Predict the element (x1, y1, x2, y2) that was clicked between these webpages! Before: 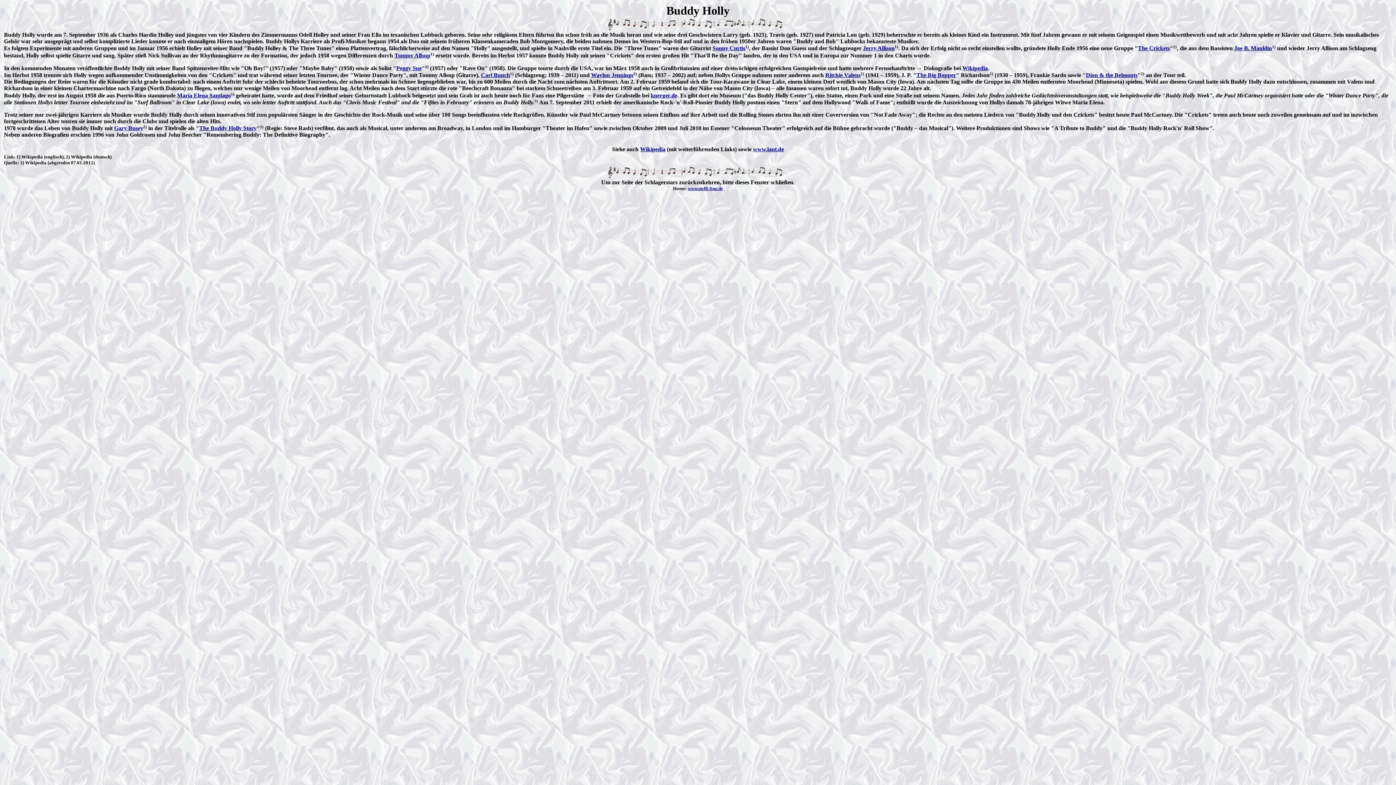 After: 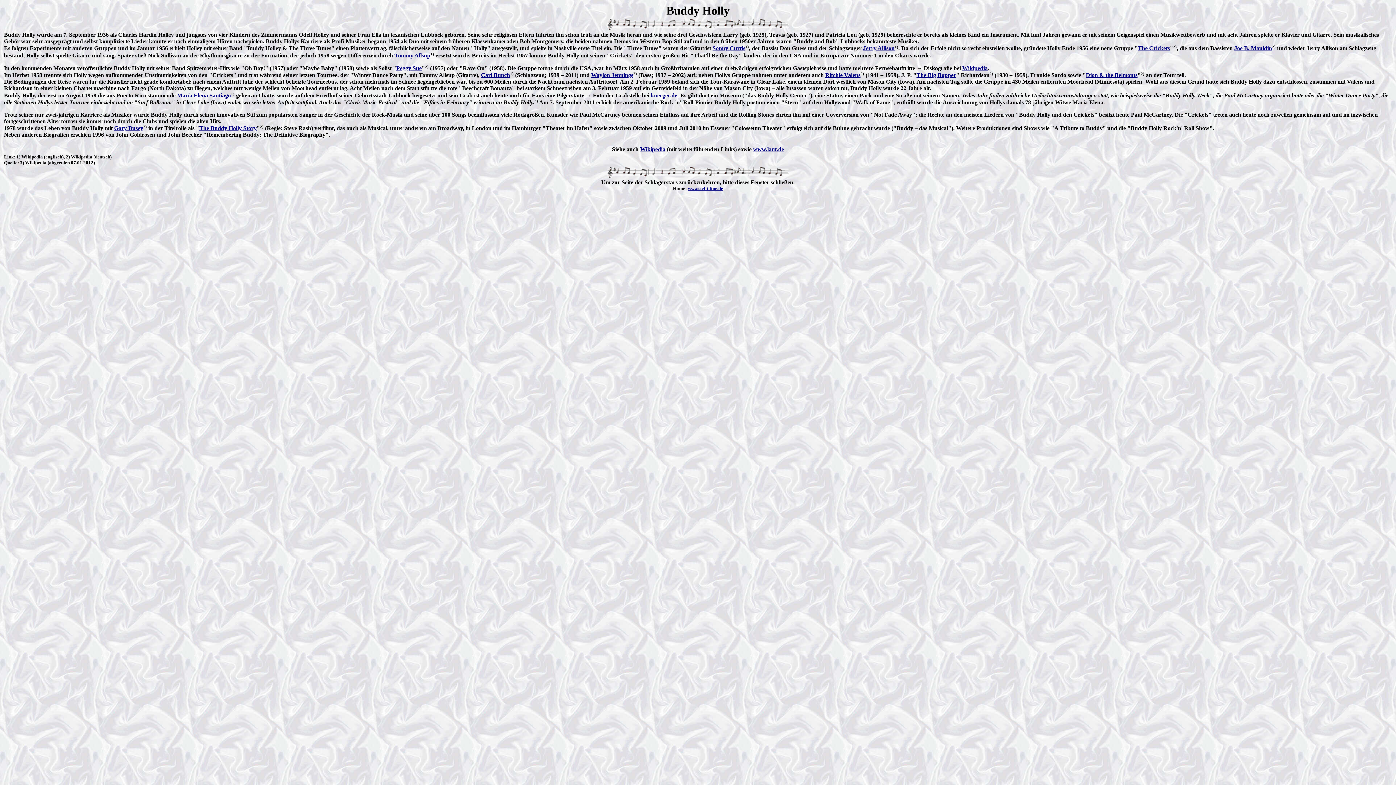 Action: label: www.steffi-line.de bbox: (688, 185, 723, 191)